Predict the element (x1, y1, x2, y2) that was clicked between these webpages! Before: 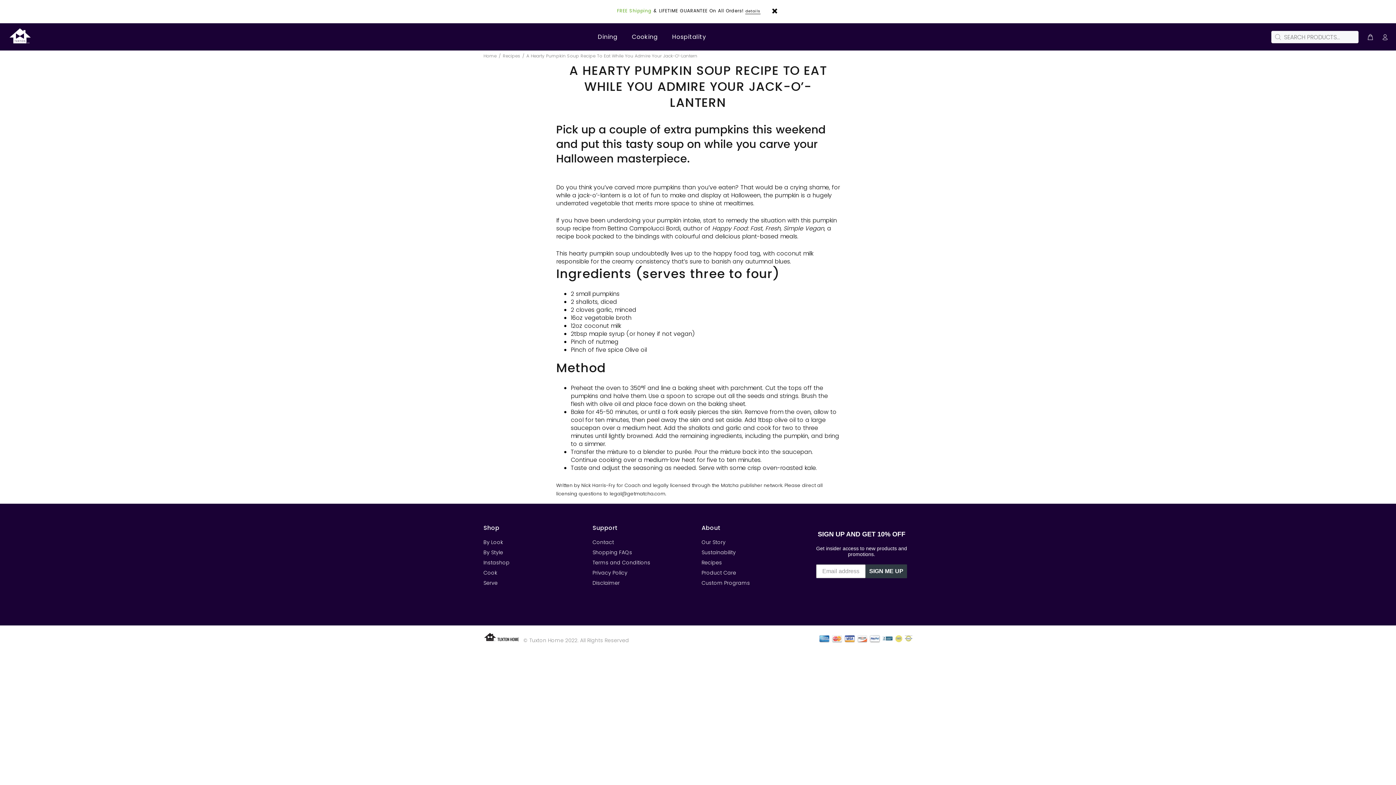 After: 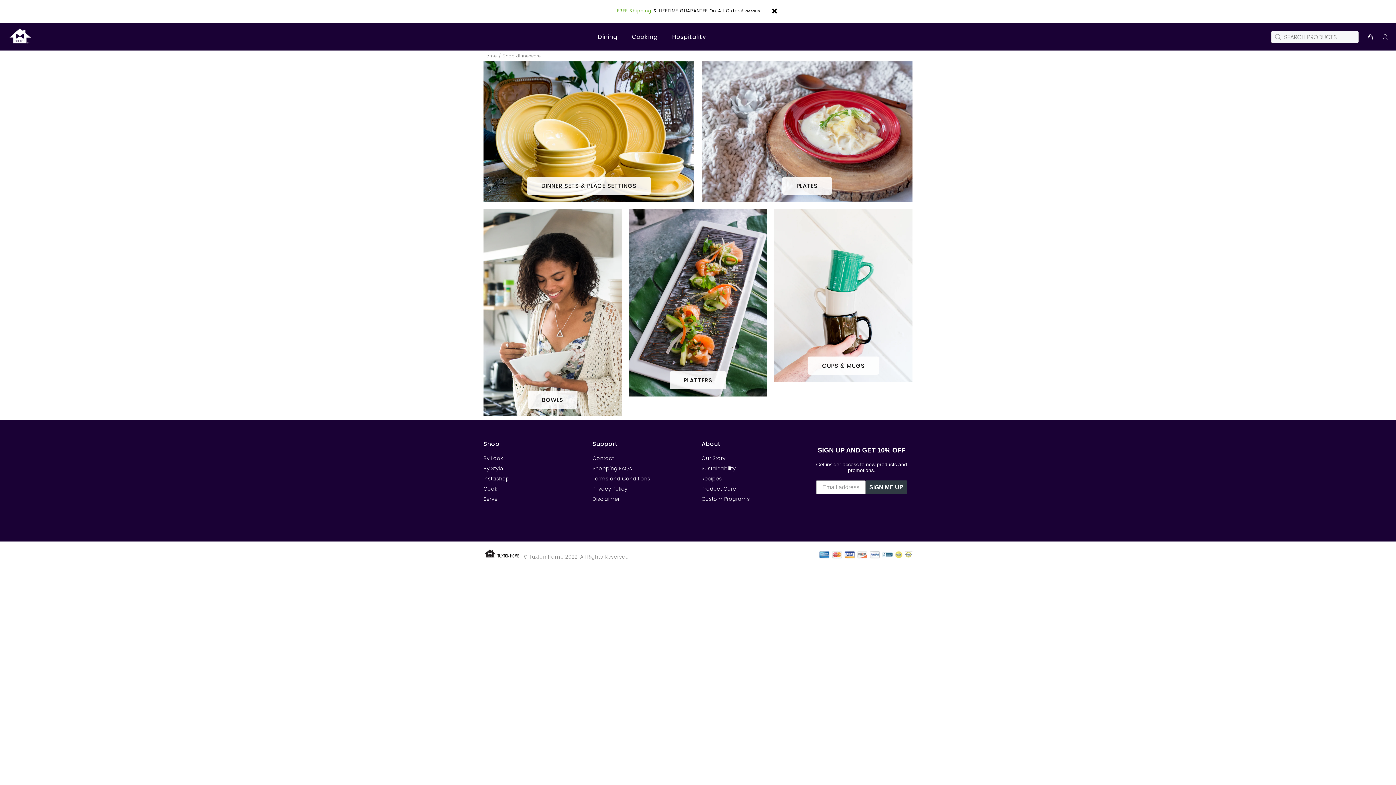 Action: label: Serve bbox: (483, 578, 497, 588)